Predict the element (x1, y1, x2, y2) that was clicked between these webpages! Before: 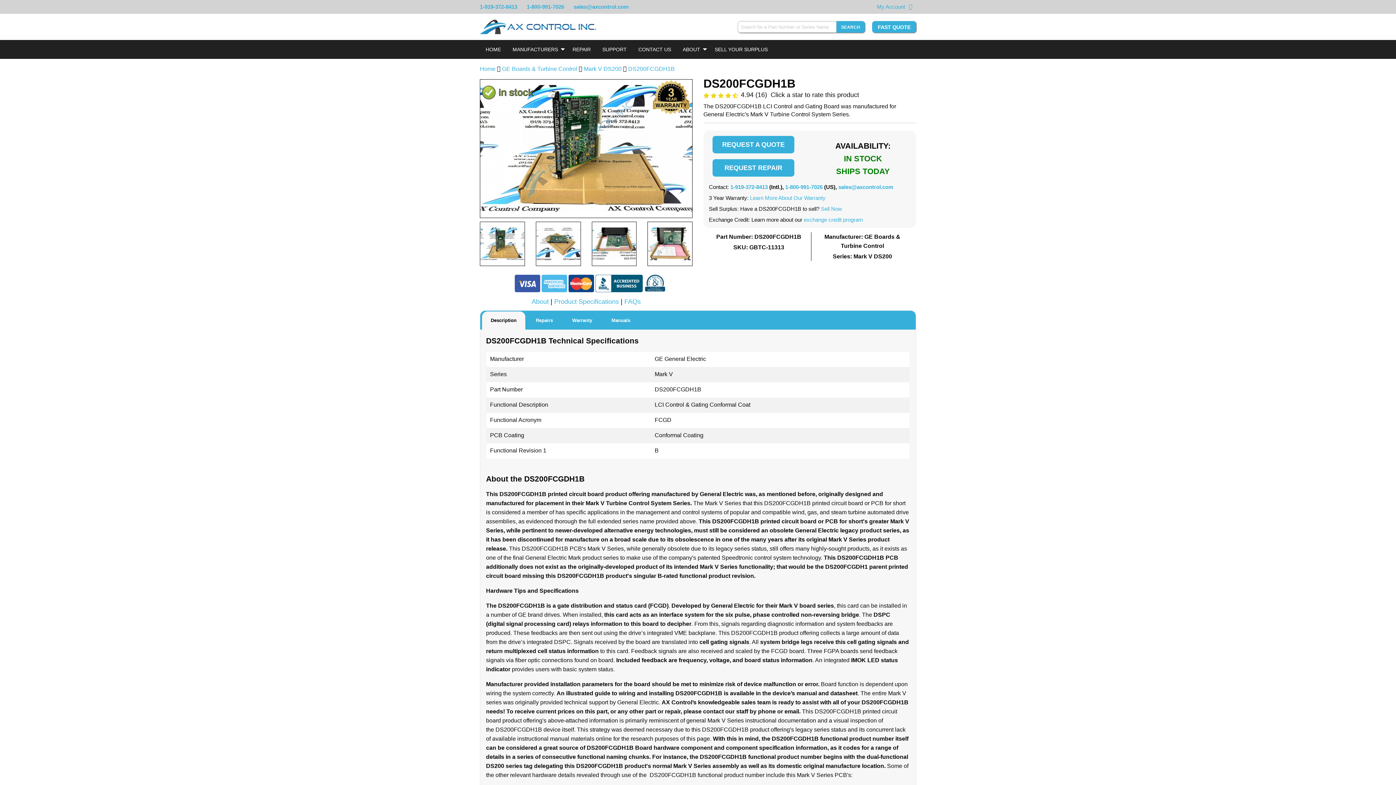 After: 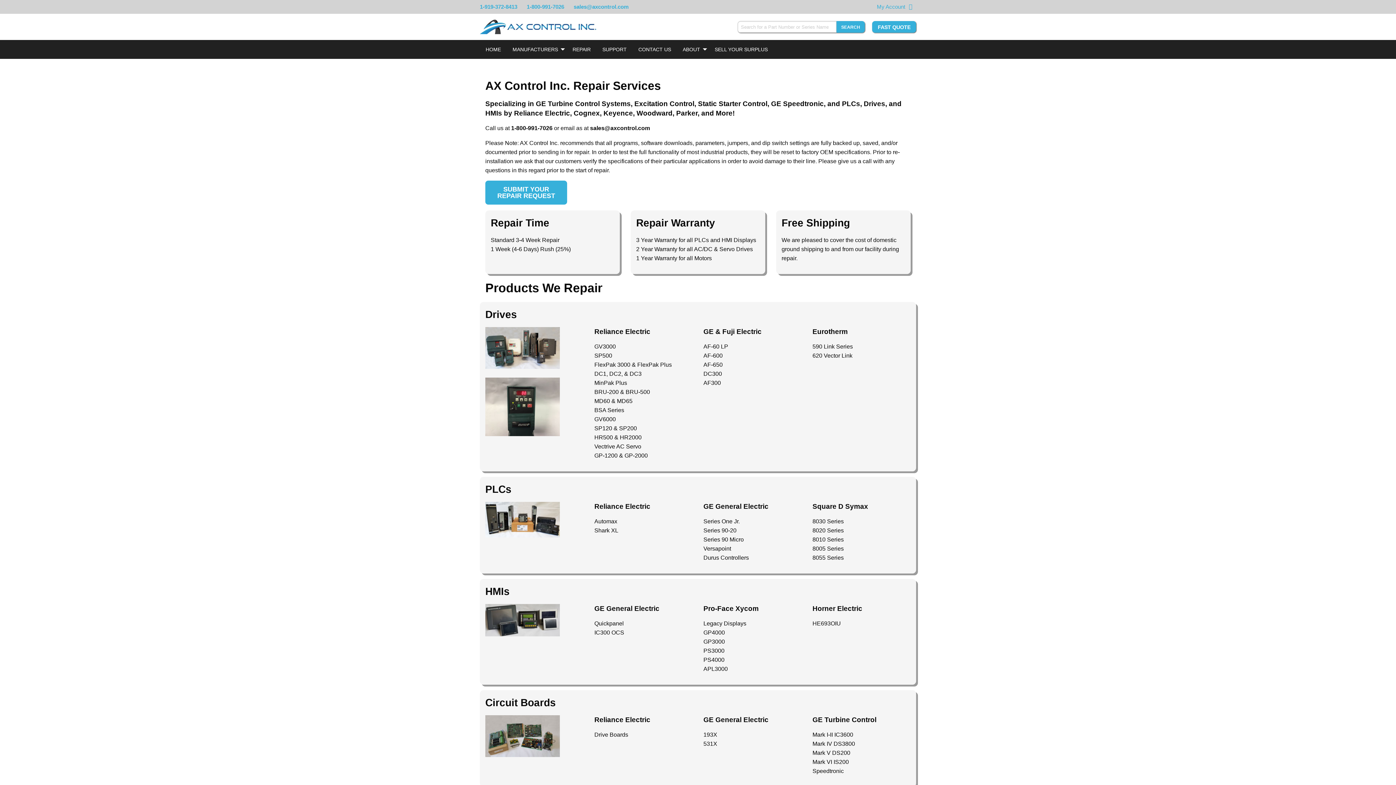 Action: label: REPAIR bbox: (566, 42, 596, 56)